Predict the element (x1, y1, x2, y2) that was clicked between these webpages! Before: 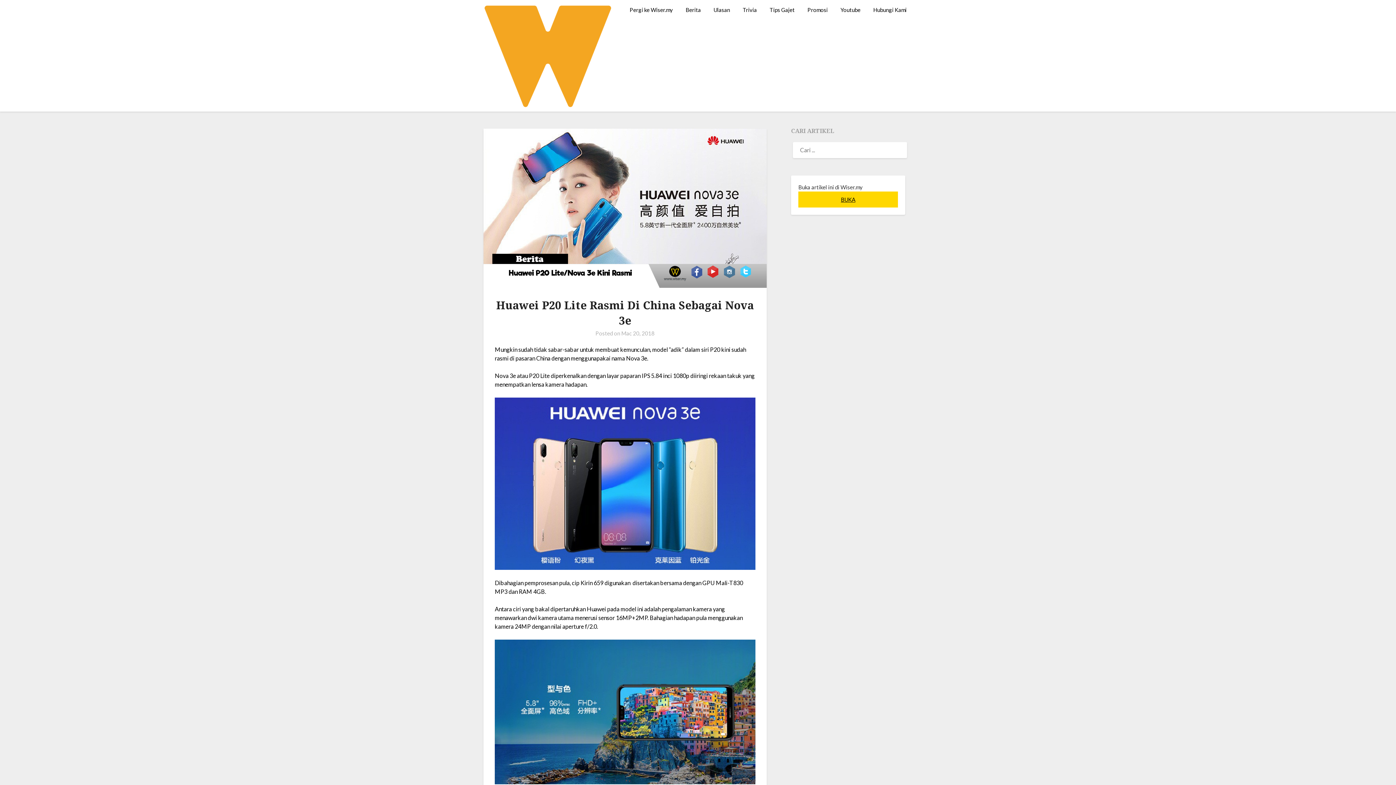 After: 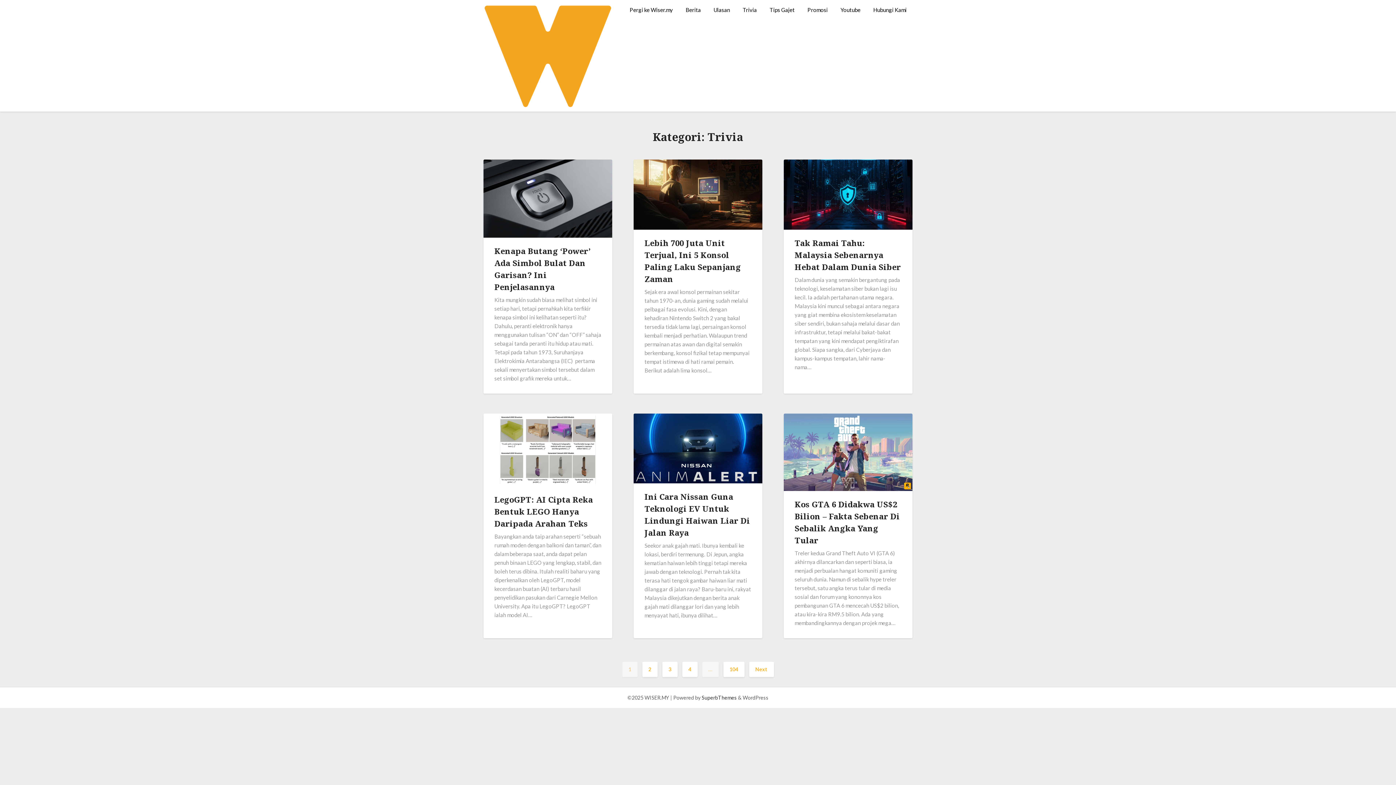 Action: bbox: (737, 0, 762, 19) label: Trivia